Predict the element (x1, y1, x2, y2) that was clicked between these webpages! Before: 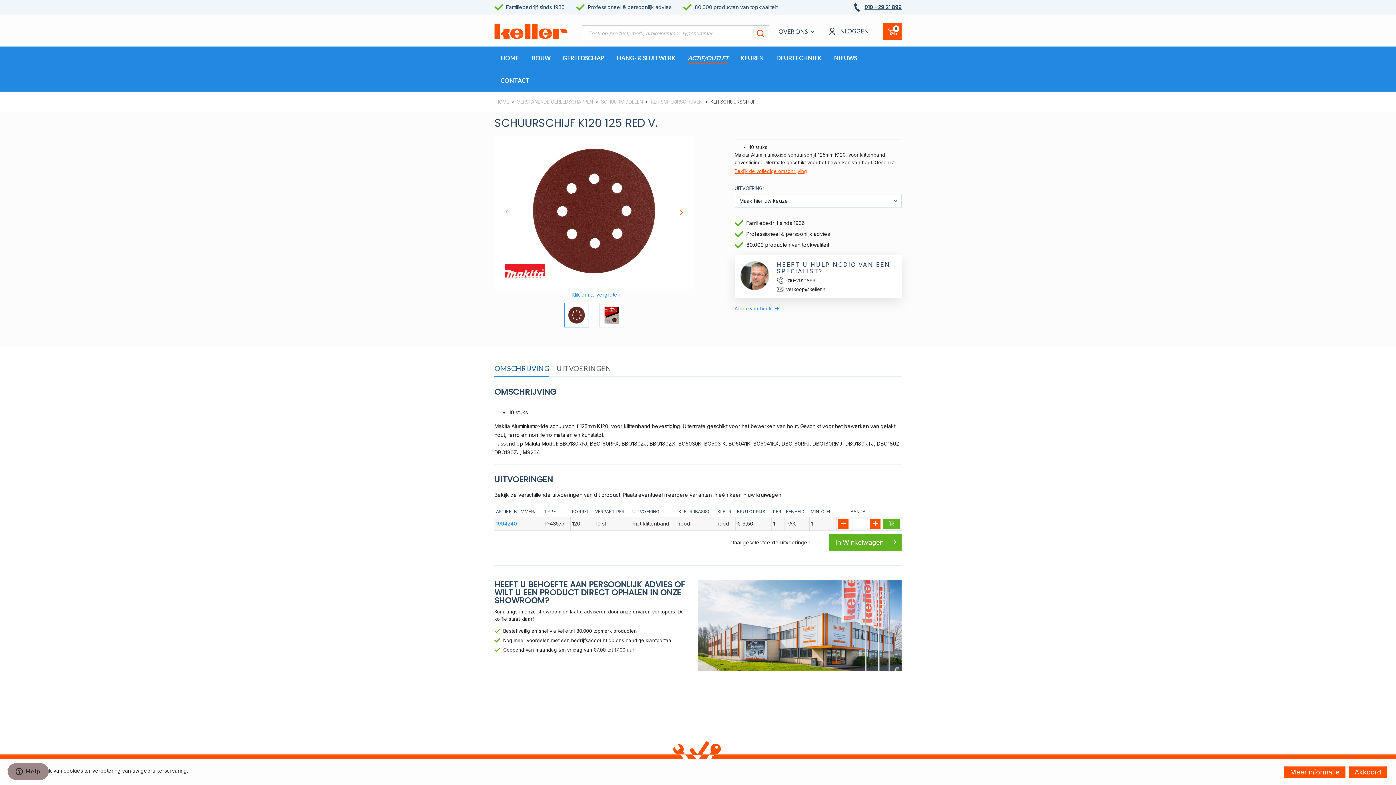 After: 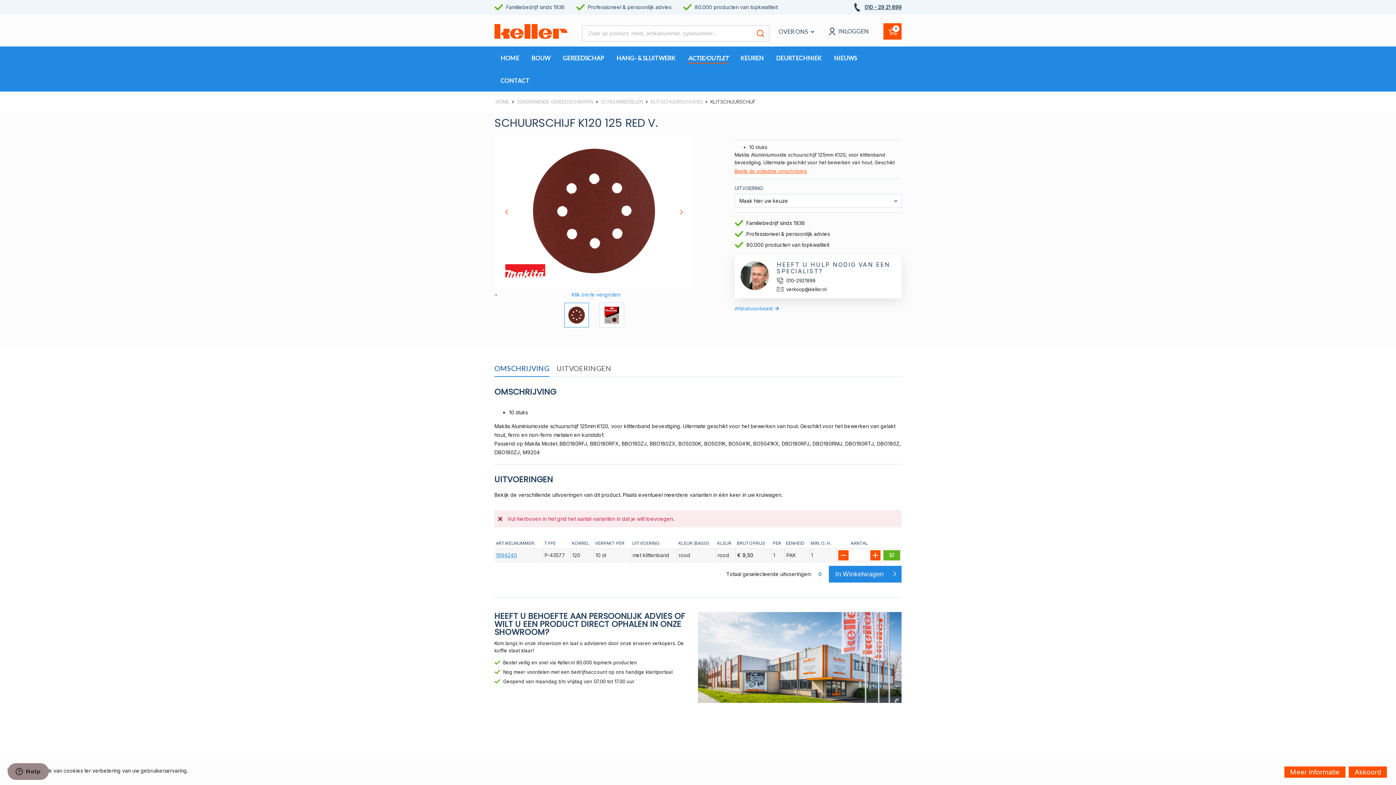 Action: bbox: (829, 534, 901, 551) label: In Winkelwagen